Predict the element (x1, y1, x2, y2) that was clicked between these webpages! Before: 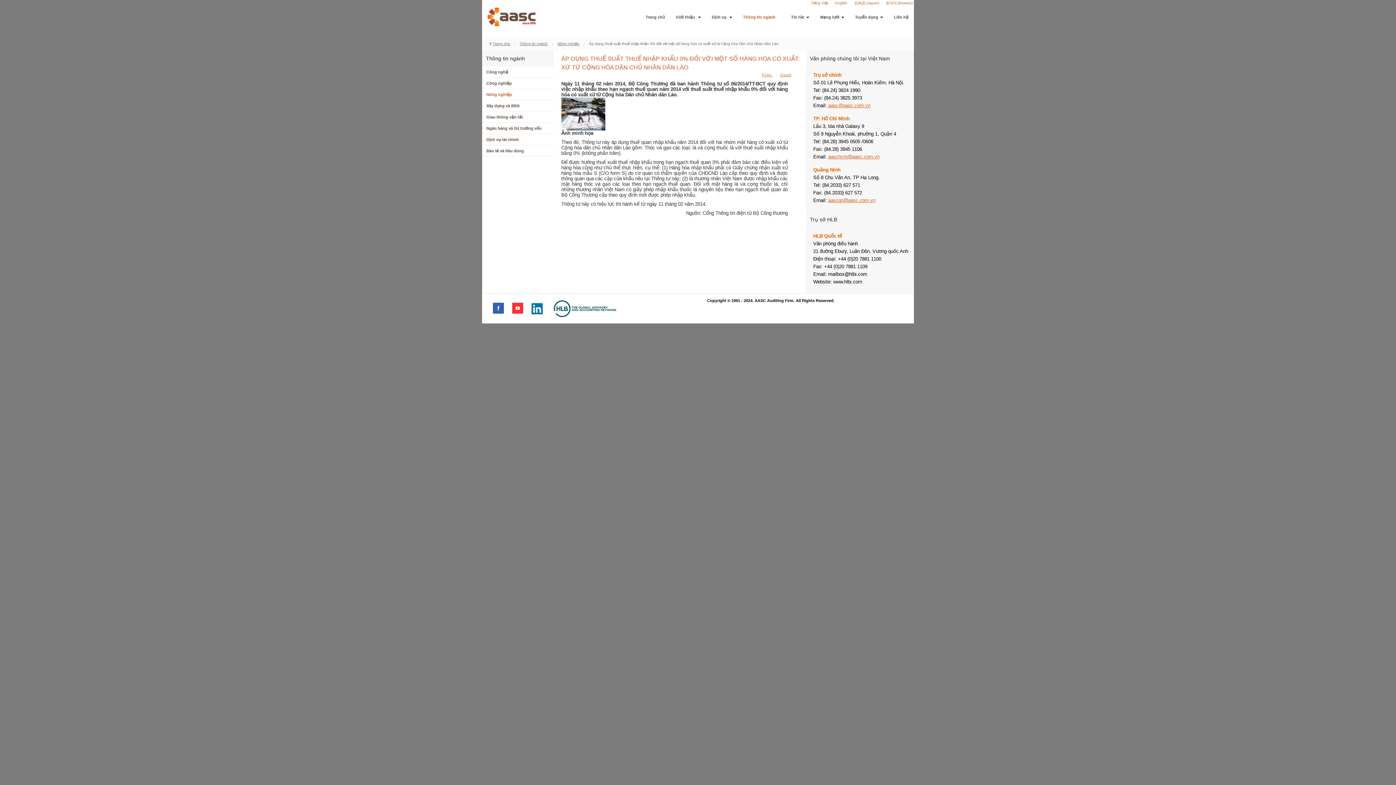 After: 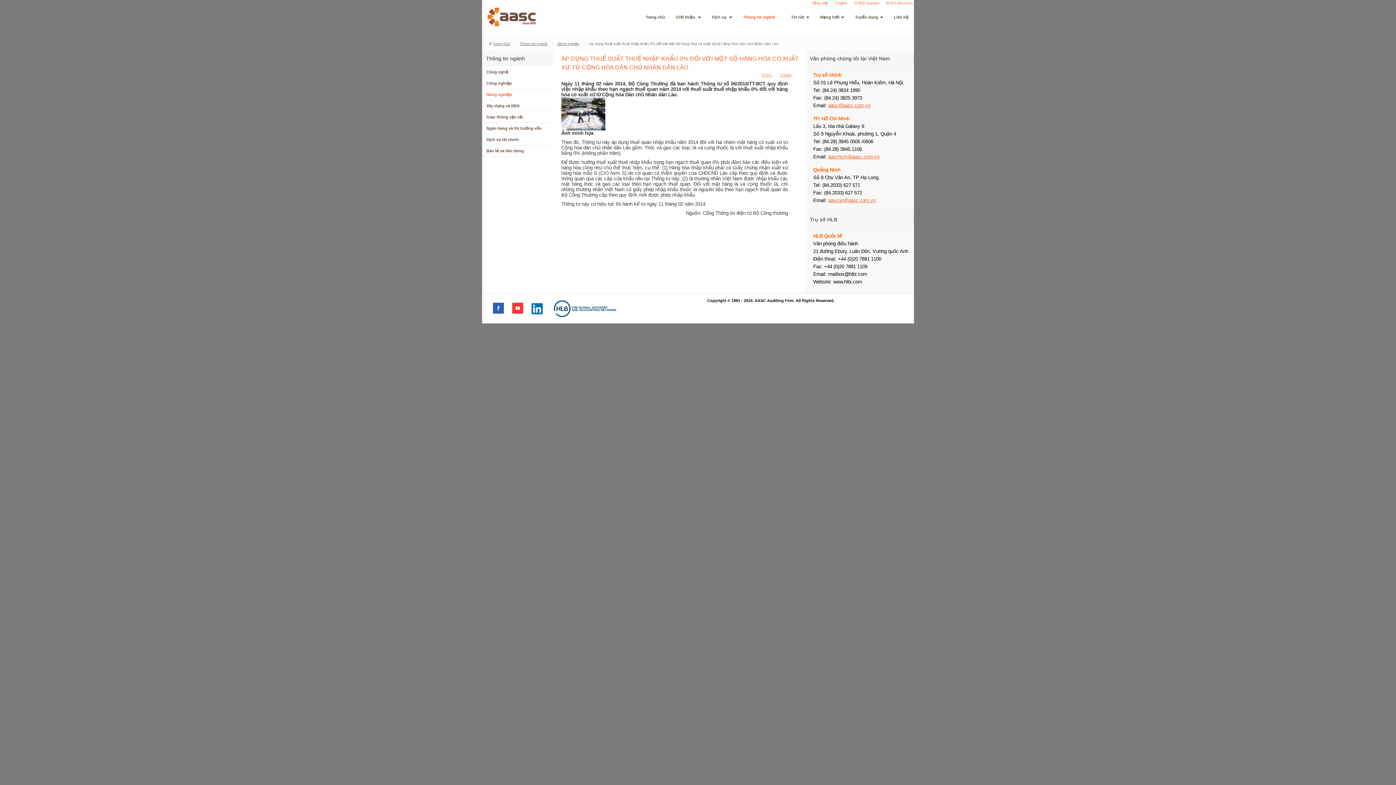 Action: label: aasc@aasc.com.vn bbox: (828, 102, 870, 108)